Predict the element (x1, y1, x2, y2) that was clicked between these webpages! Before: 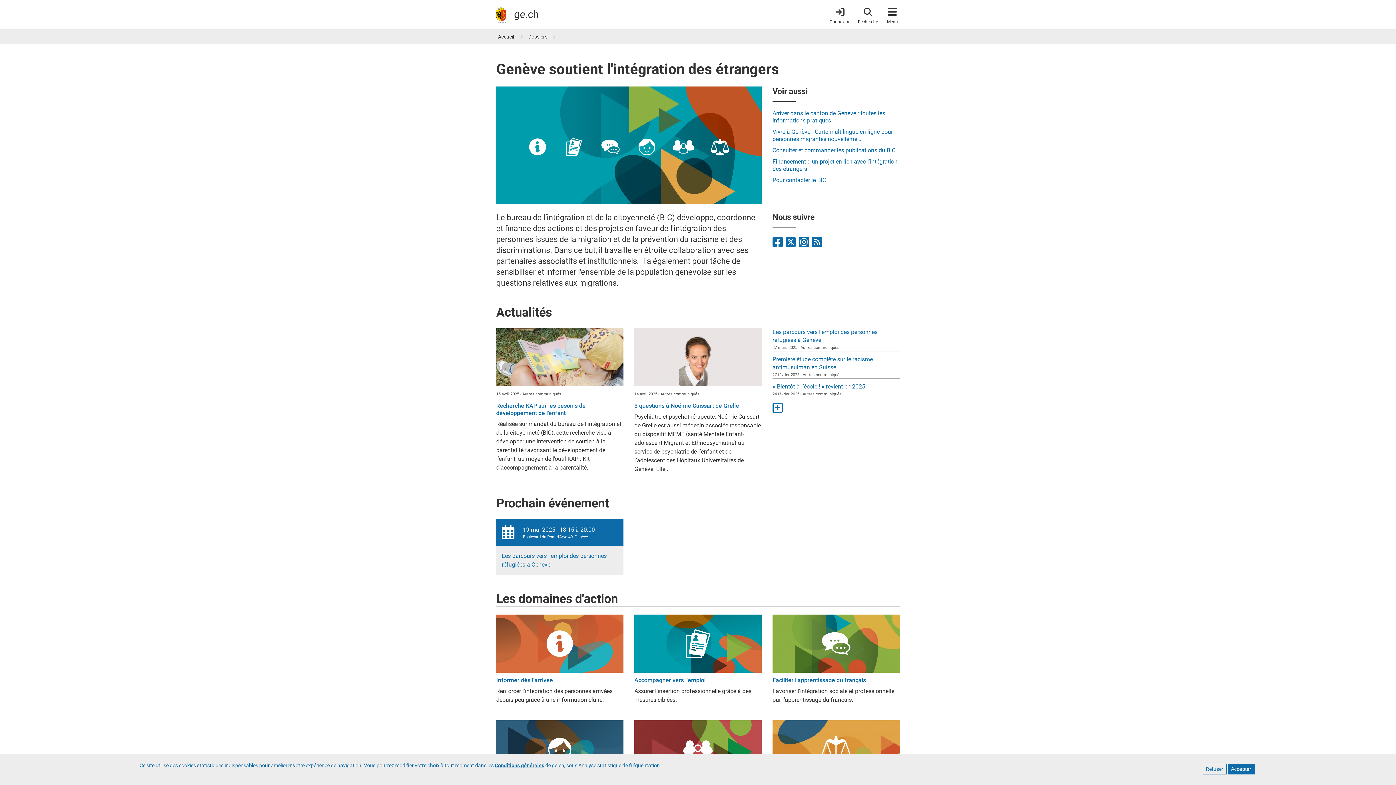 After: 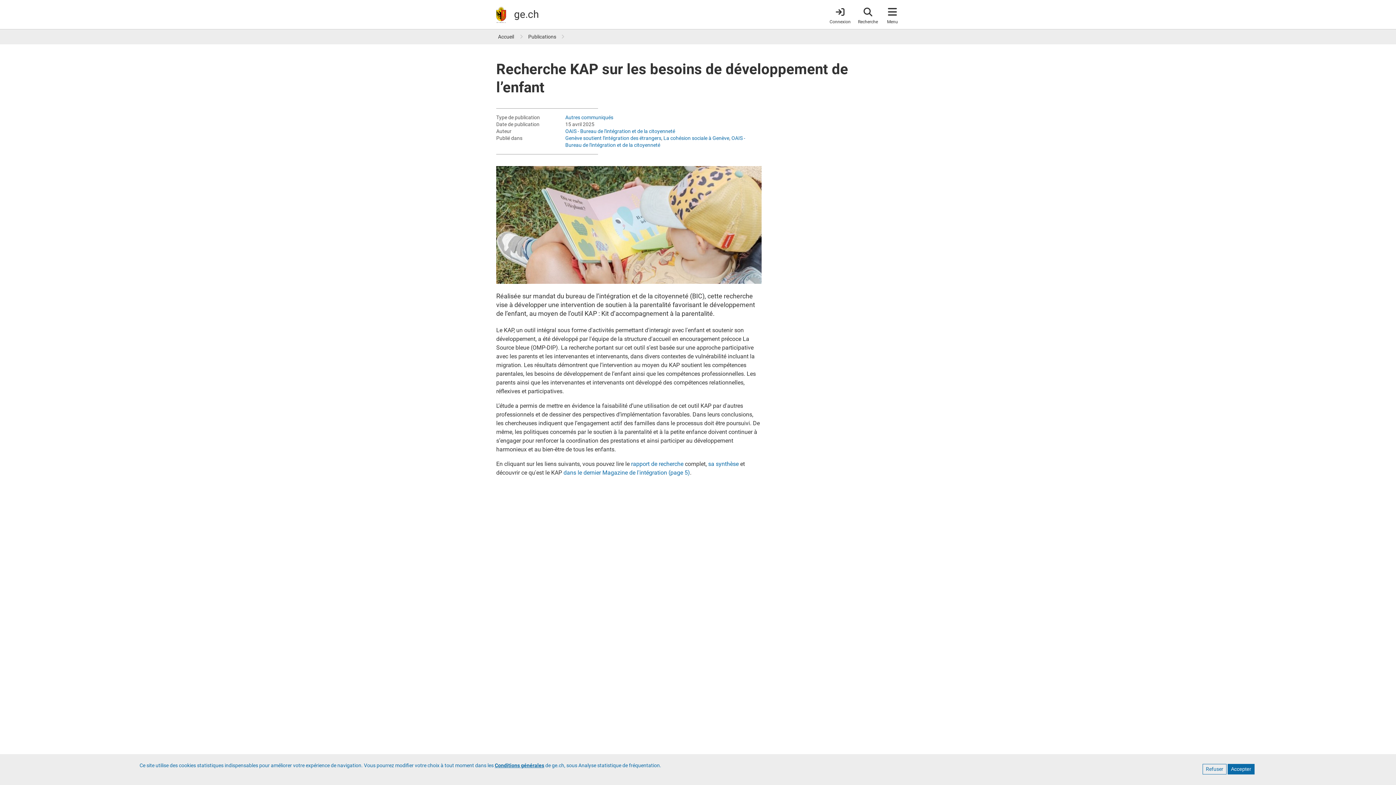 Action: bbox: (496, 402, 623, 417) label: Recherche KAP sur les besoins de développement de l’enfant